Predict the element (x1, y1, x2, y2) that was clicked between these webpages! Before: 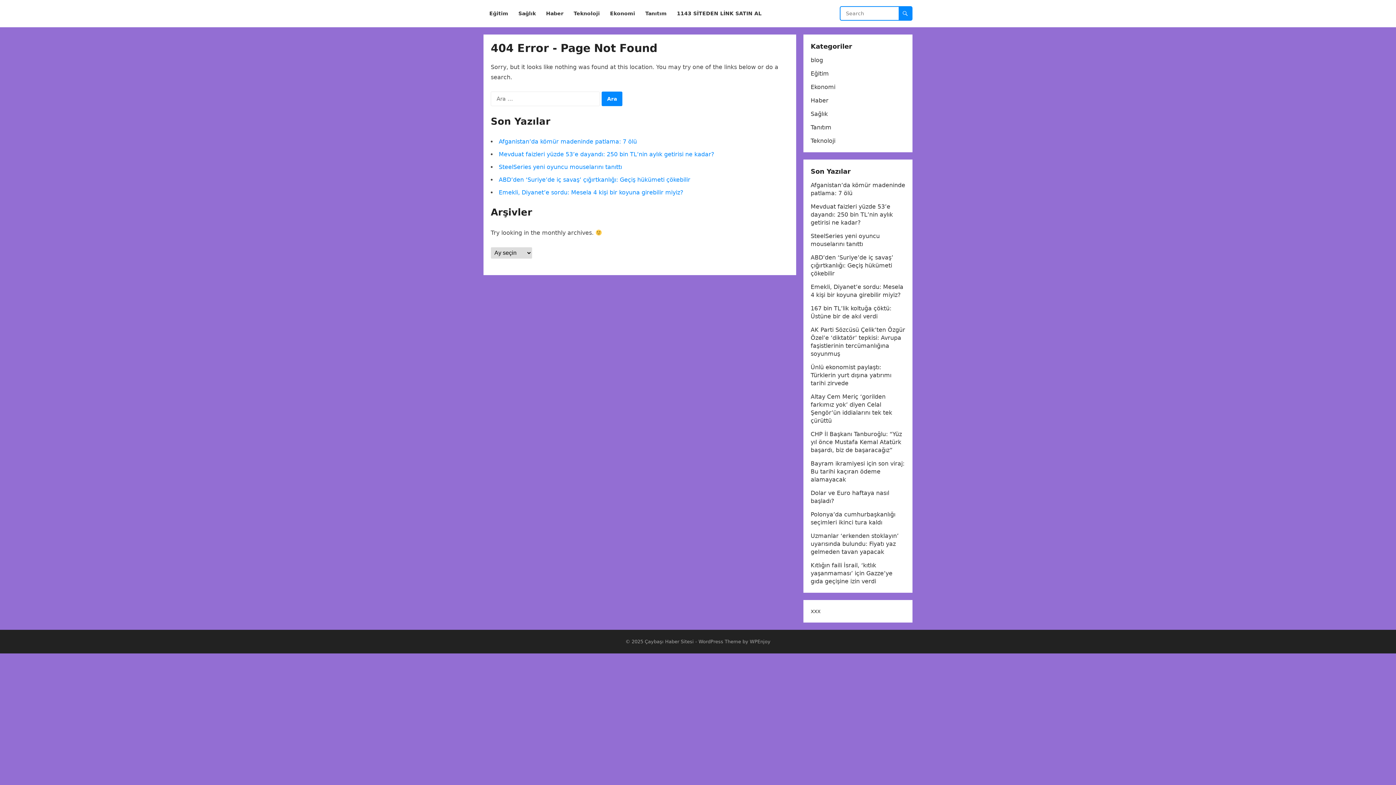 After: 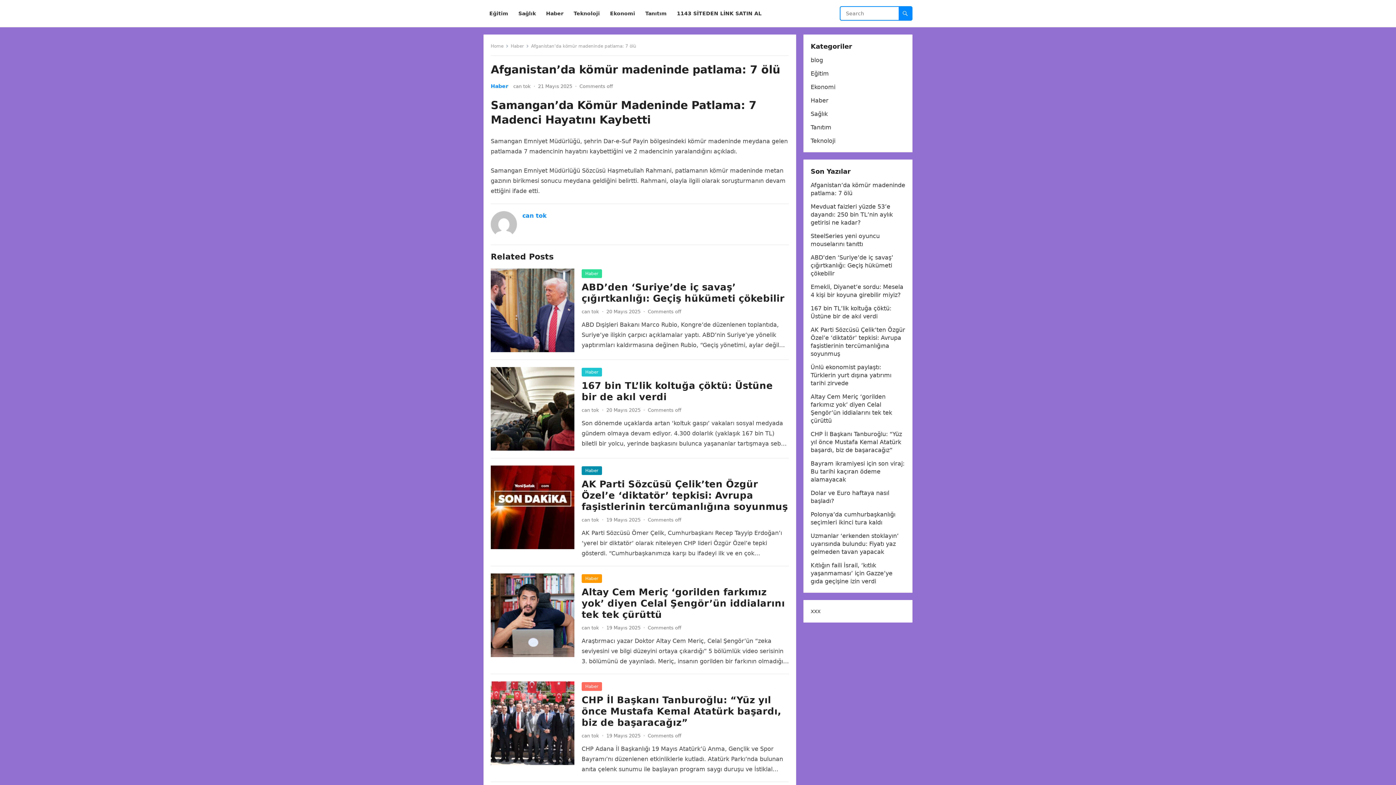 Action: label: Afganistan’da kömür madeninde patlama: 7 ölü bbox: (498, 138, 637, 145)